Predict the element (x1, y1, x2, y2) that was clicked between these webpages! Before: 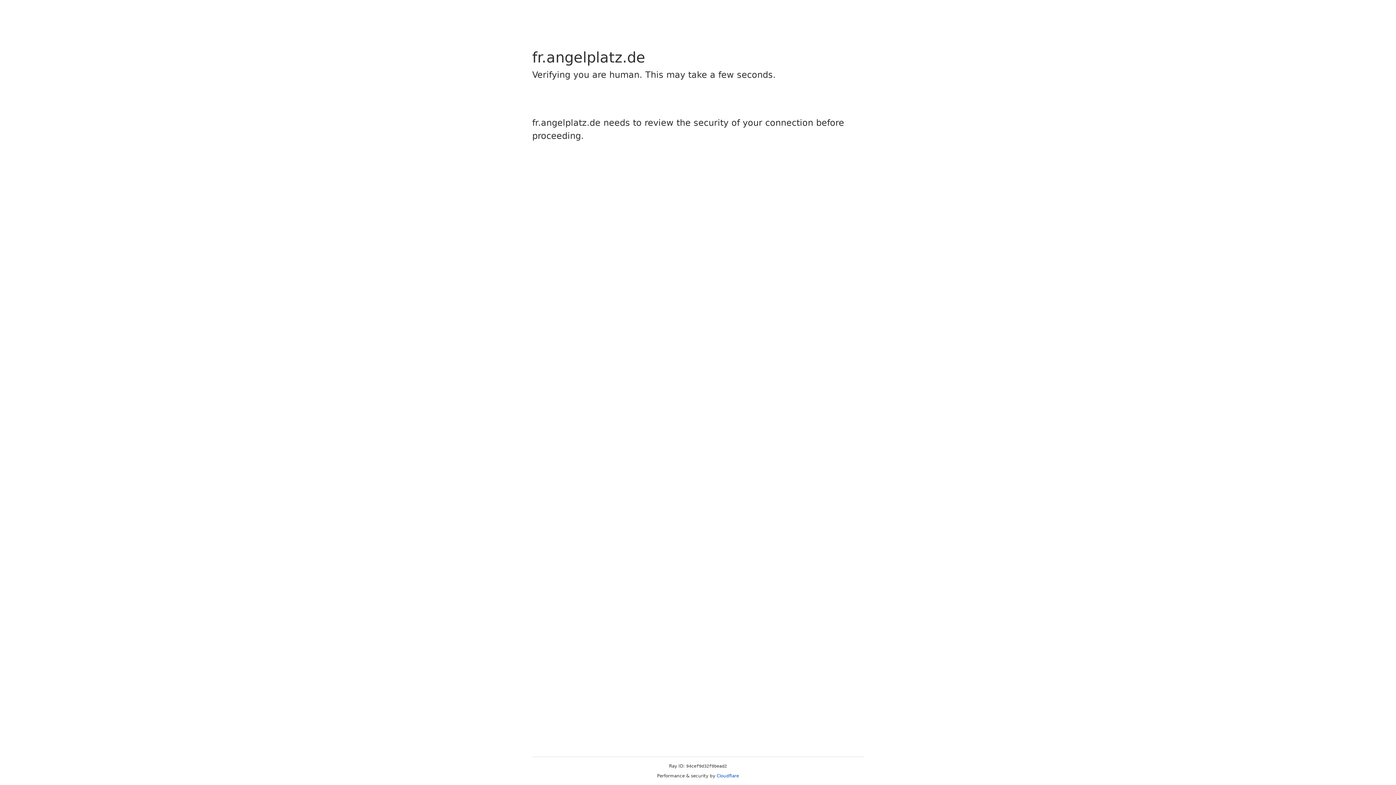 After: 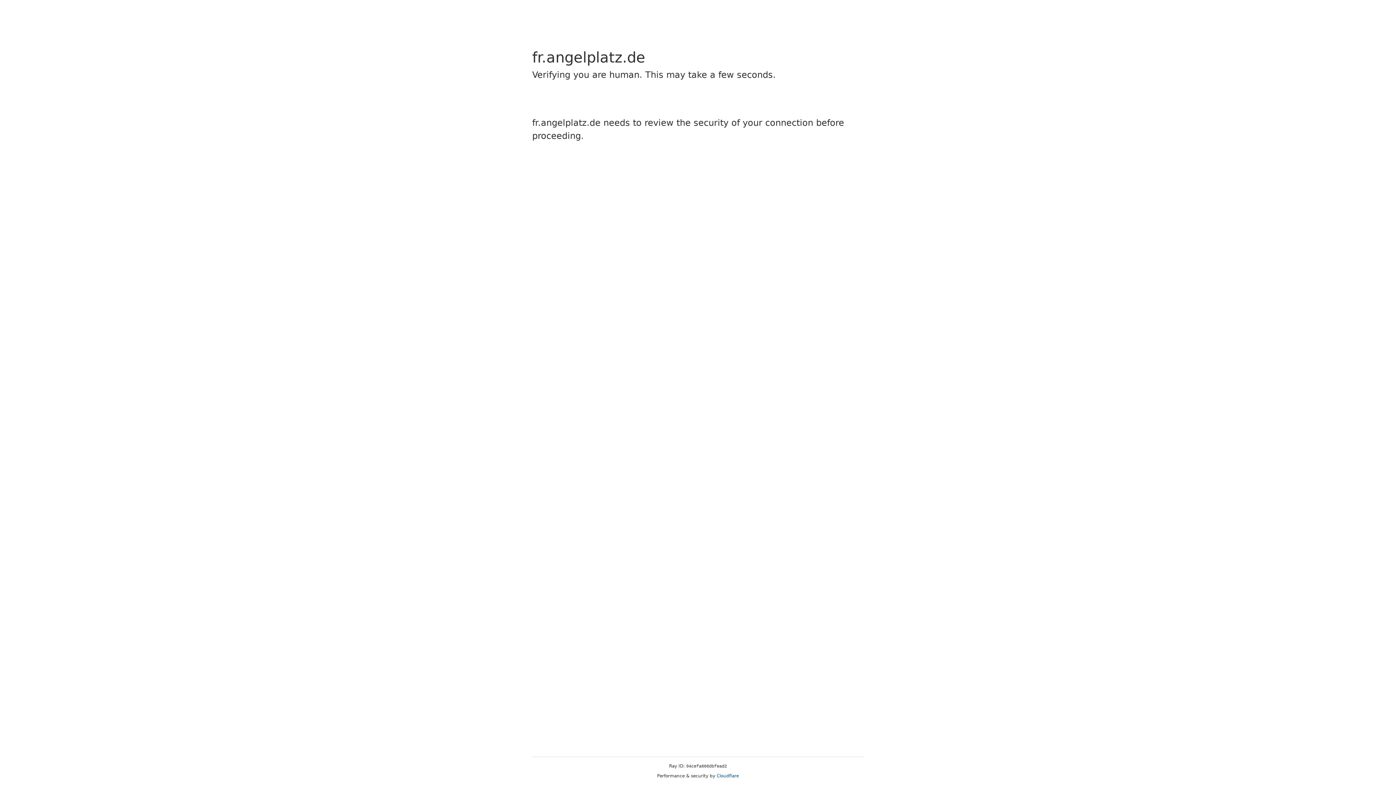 Action: bbox: (716, 773, 739, 778) label: Cloudflare